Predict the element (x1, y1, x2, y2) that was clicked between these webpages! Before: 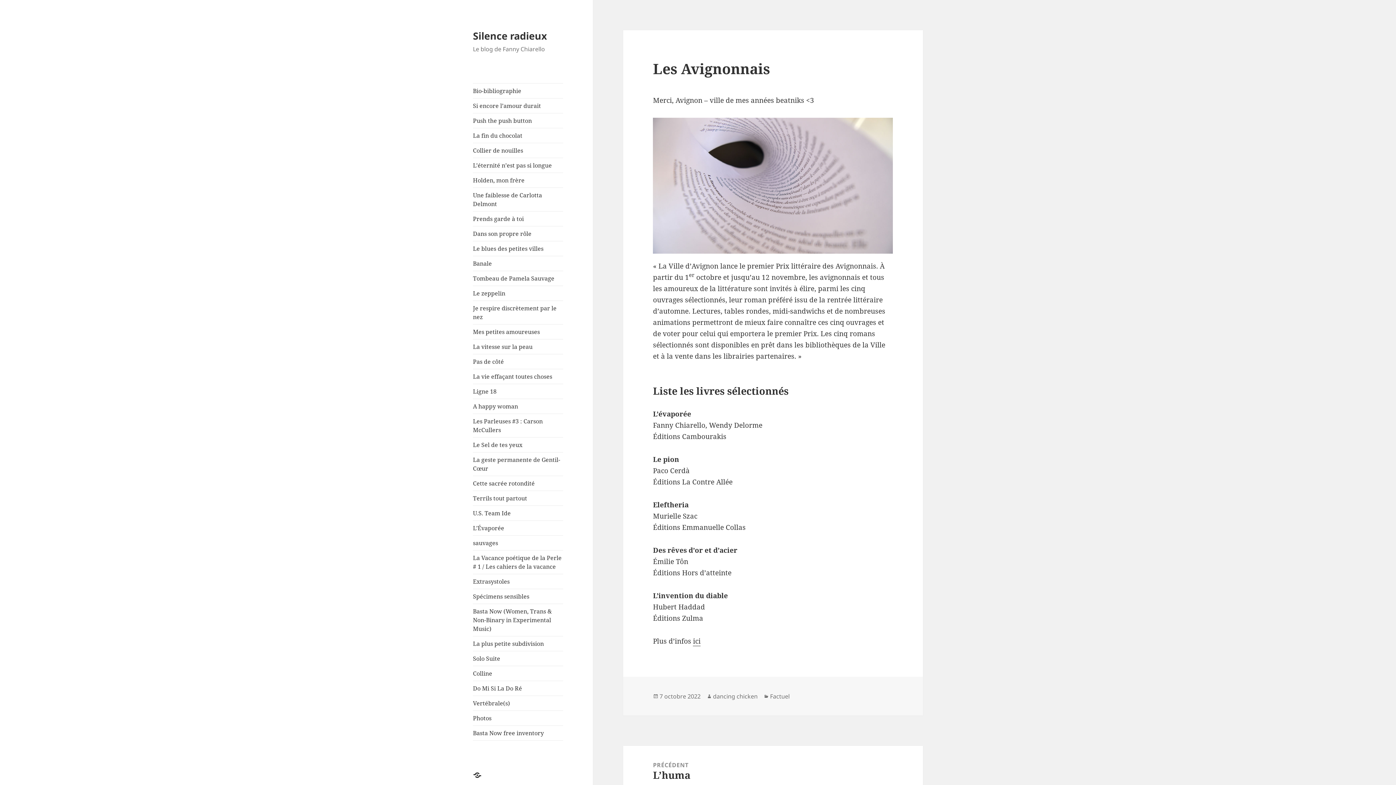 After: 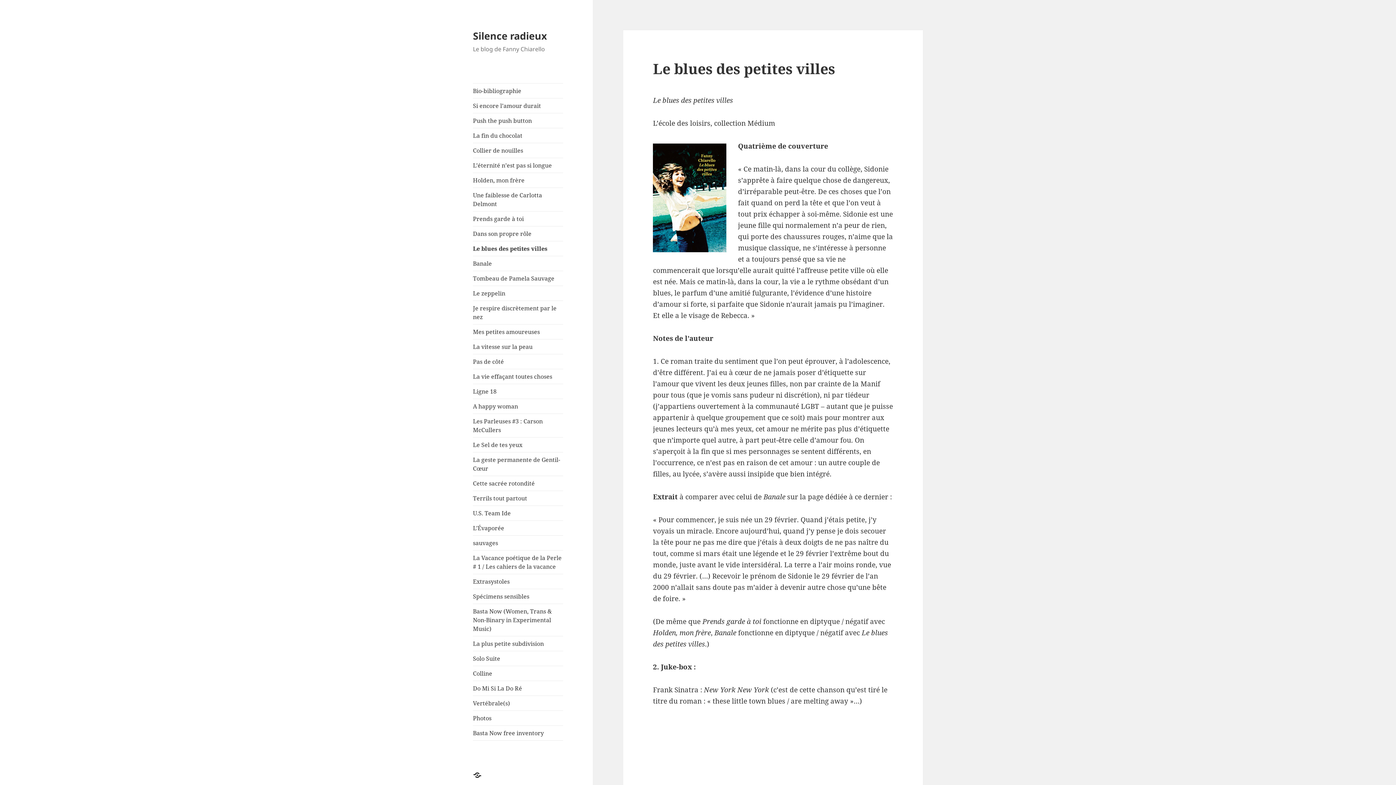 Action: label: Le blues des petites villes bbox: (473, 241, 563, 256)